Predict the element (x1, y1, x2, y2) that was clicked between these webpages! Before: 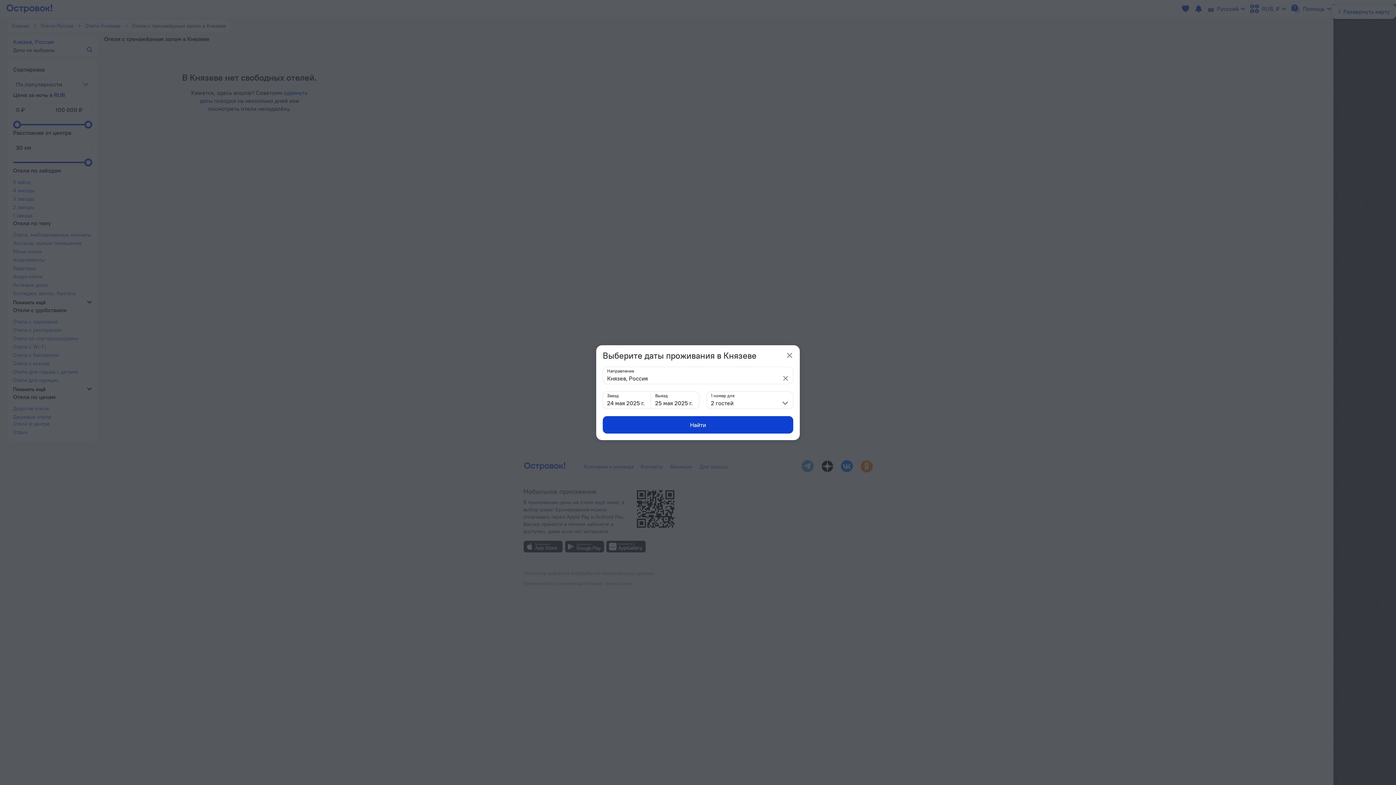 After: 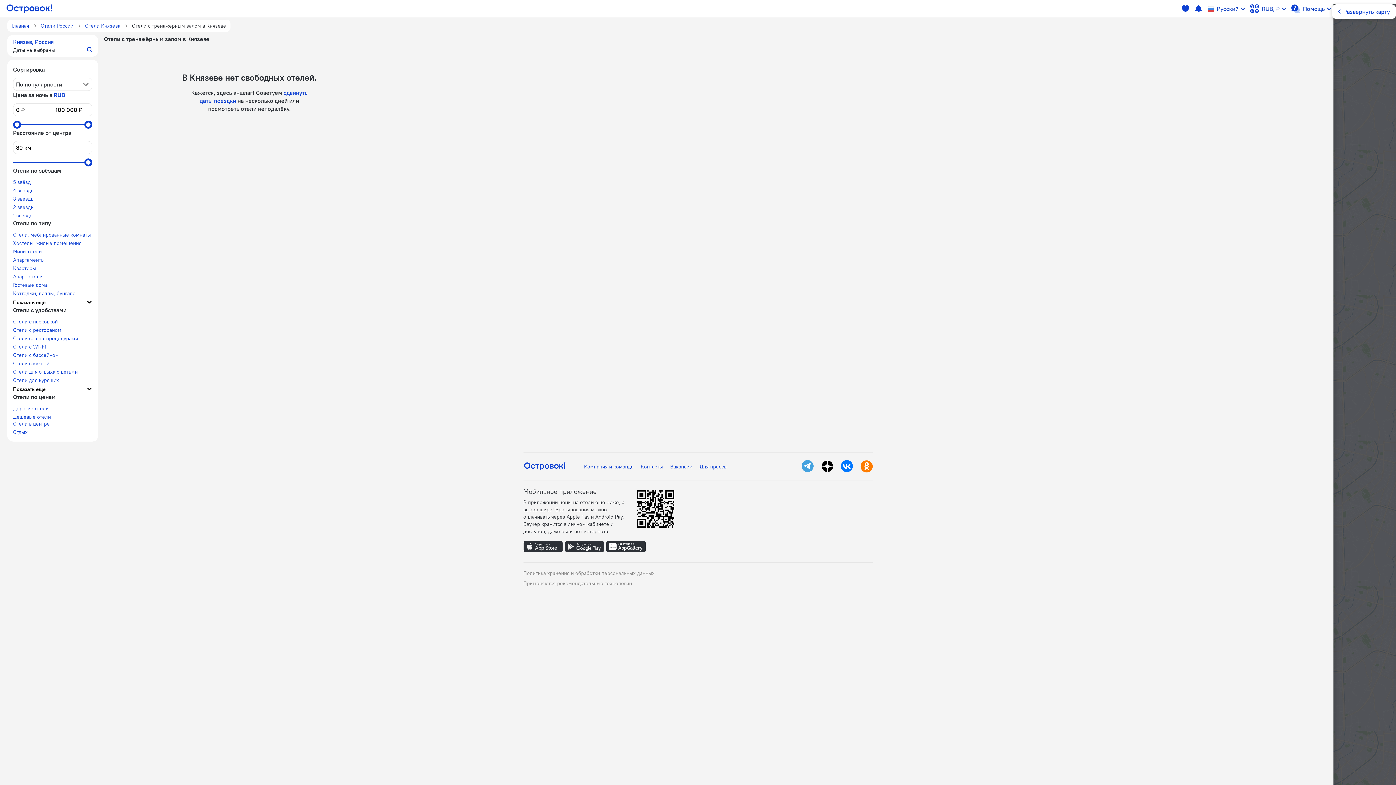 Action: bbox: (784, 349, 795, 361) label: popup-close